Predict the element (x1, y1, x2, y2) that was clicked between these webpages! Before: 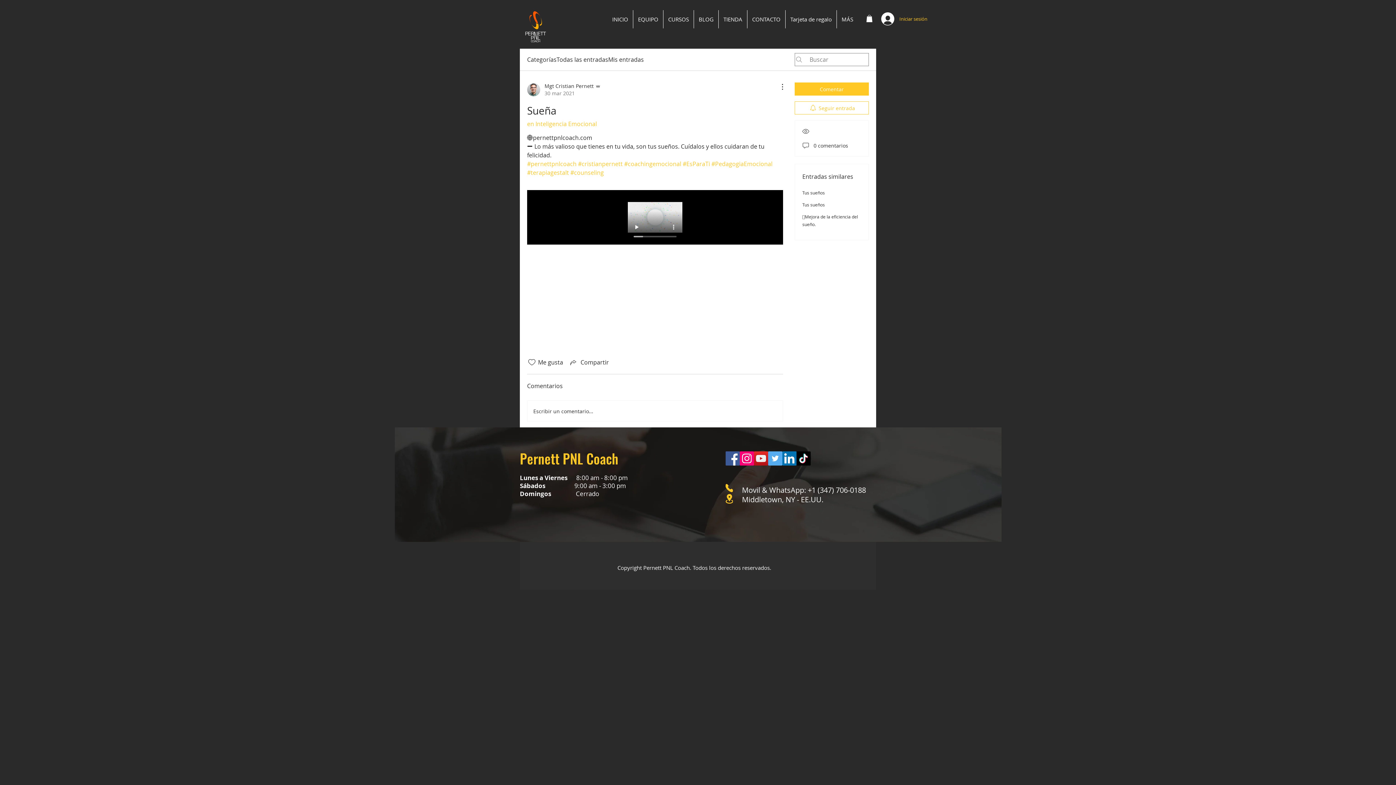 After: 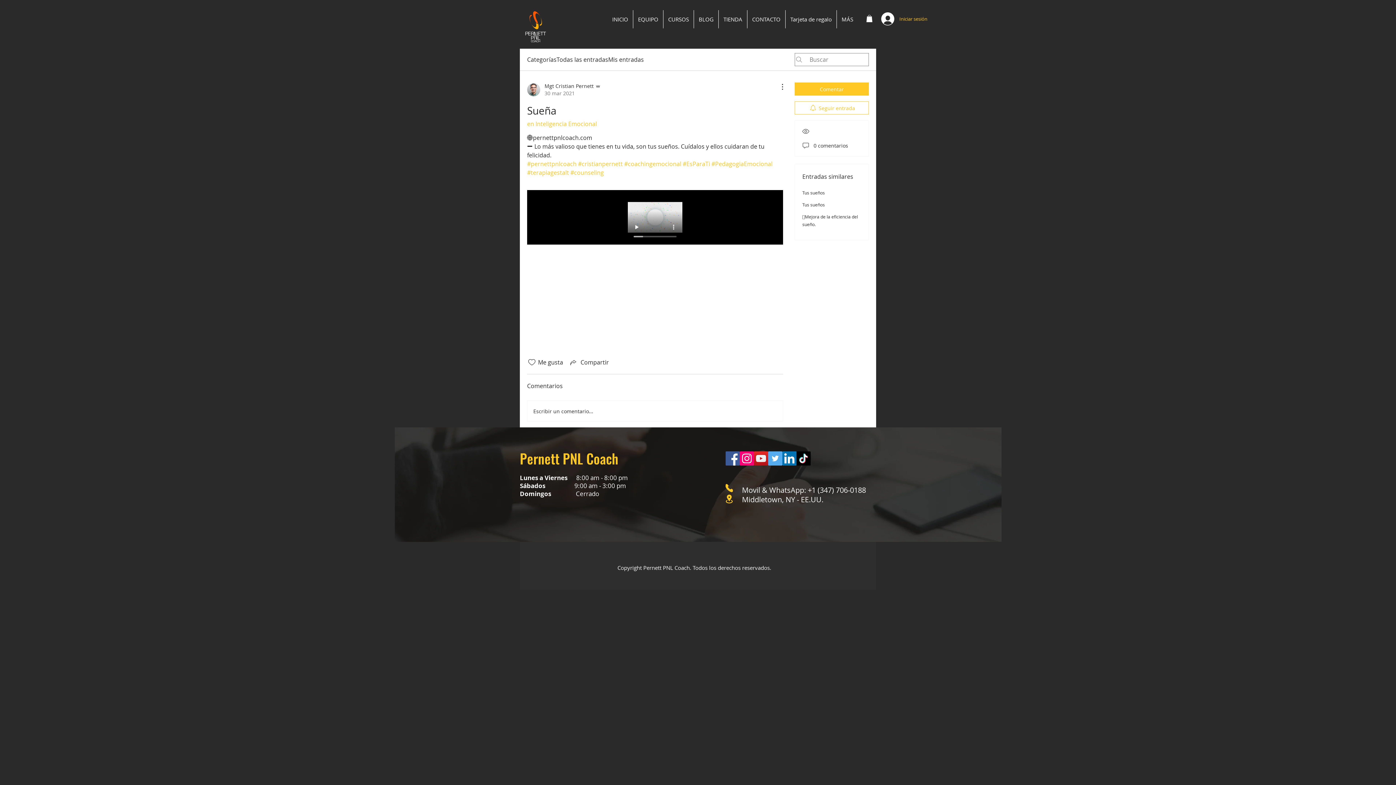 Action: label: Location bbox: (725, 493, 733, 504)